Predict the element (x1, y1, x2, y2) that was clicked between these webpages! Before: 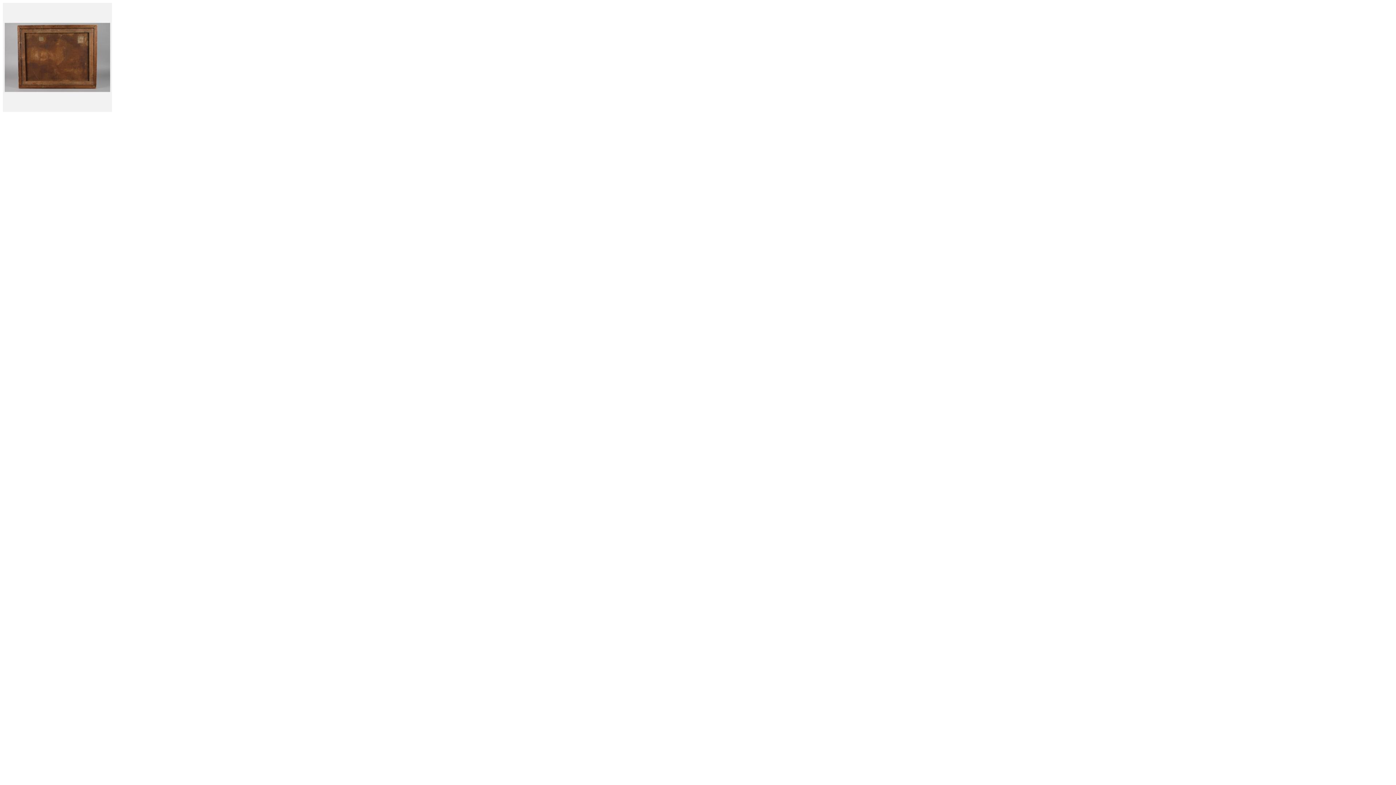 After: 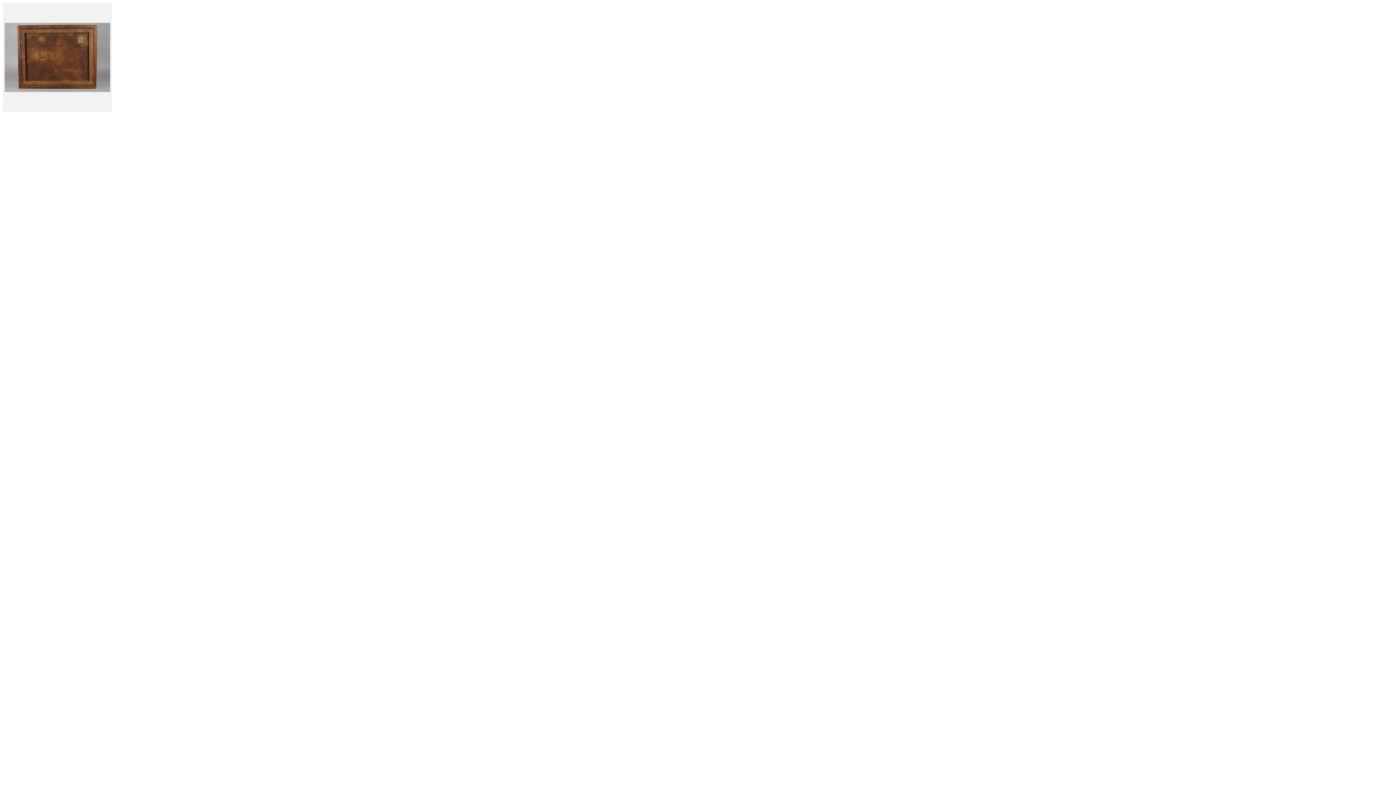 Action: bbox: (2, 106, 112, 113)